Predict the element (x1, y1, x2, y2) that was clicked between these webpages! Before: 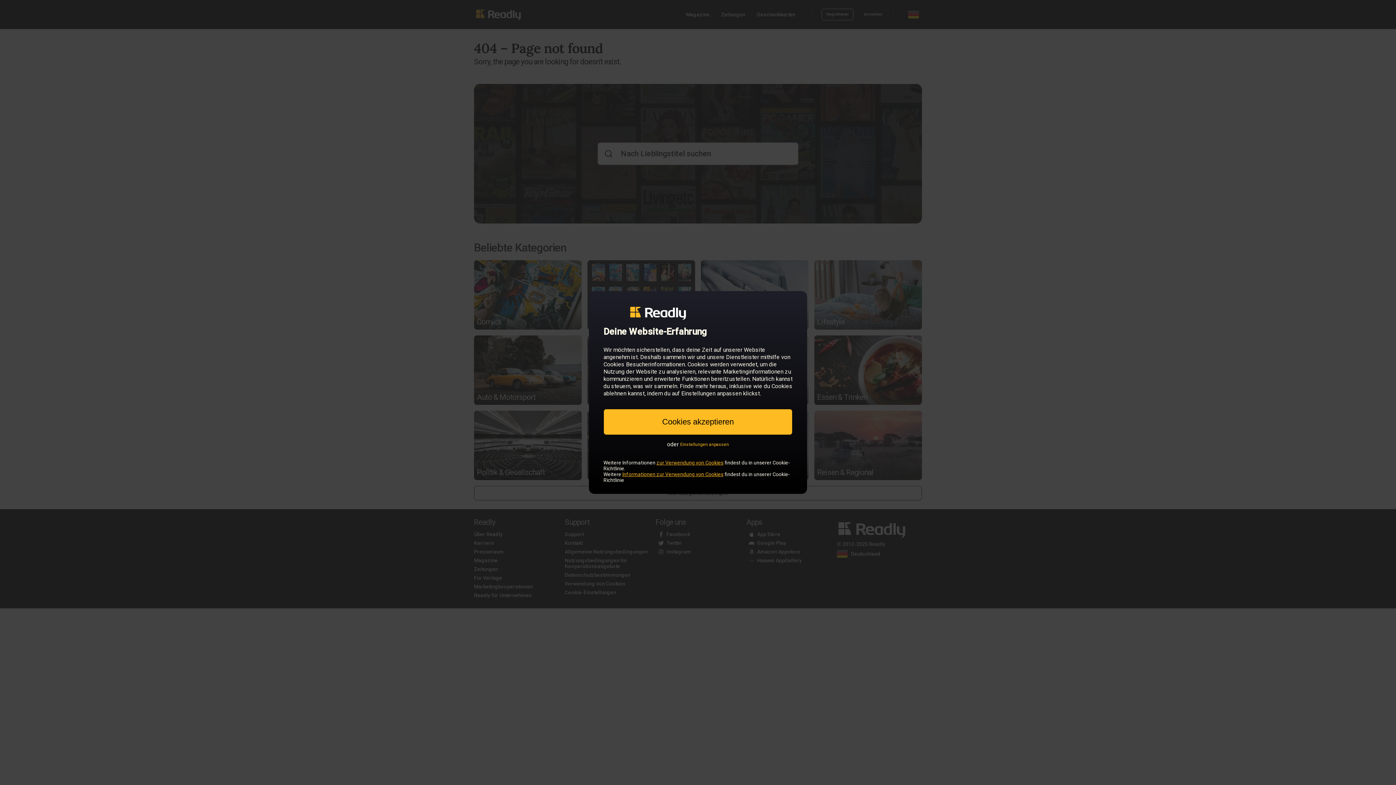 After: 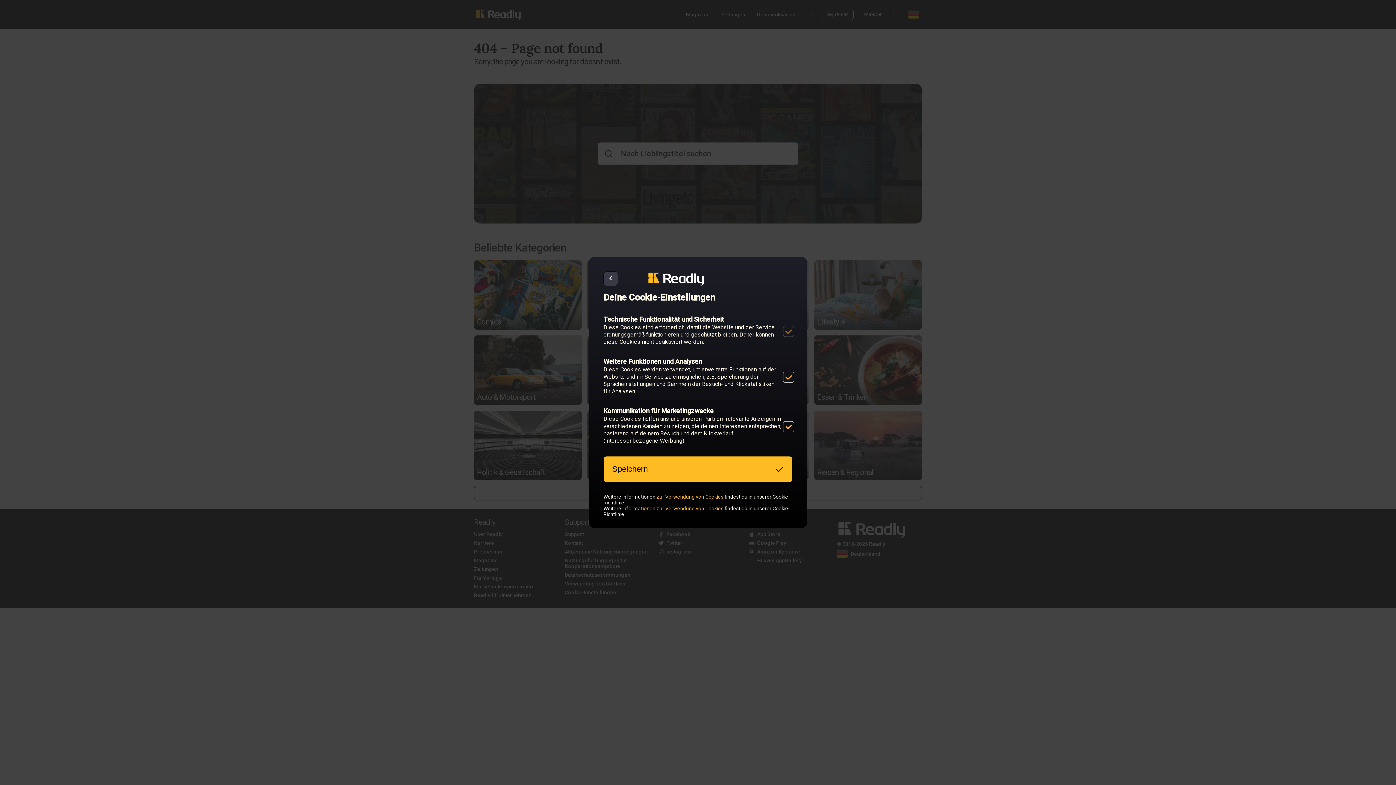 Action: label: Einstellungen anpassen bbox: (680, 442, 729, 447)